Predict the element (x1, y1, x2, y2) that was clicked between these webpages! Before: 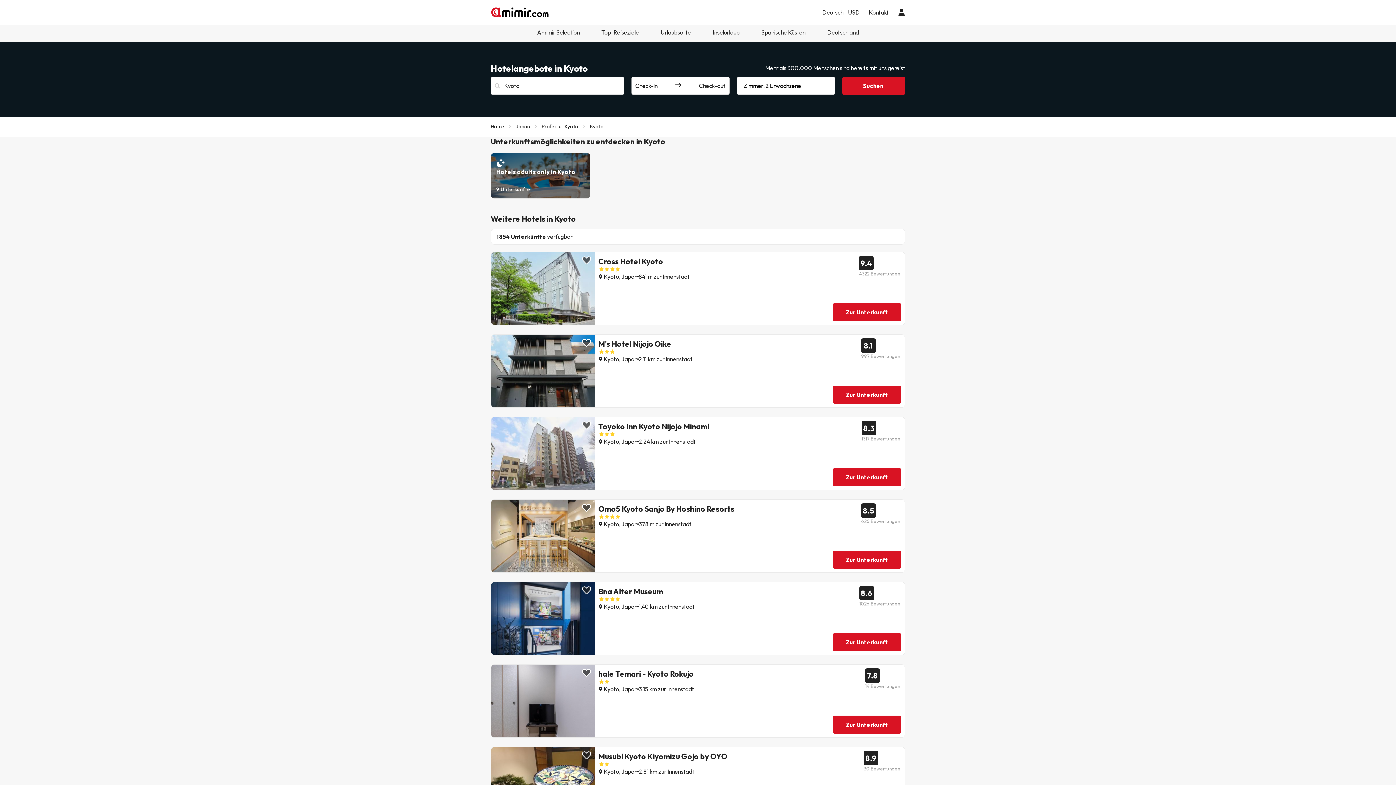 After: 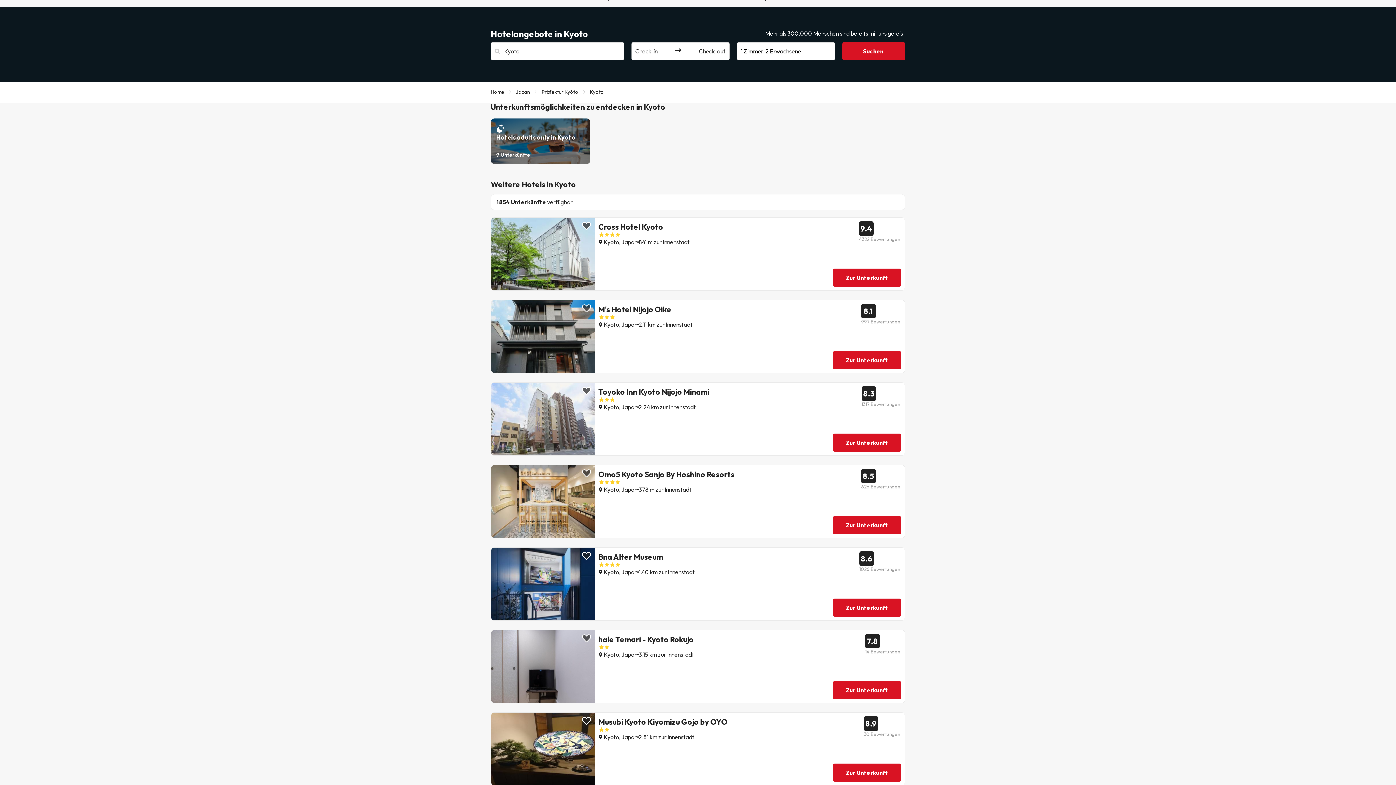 Action: bbox: (490, 747, 905, 820) label: Musubi Kyoto Kiyomizu Gojo by OYO
 Kyoto, Japan
2.81 km zur Innenstadt
8.9
30 Bewertungen 
Zur Unterkunft